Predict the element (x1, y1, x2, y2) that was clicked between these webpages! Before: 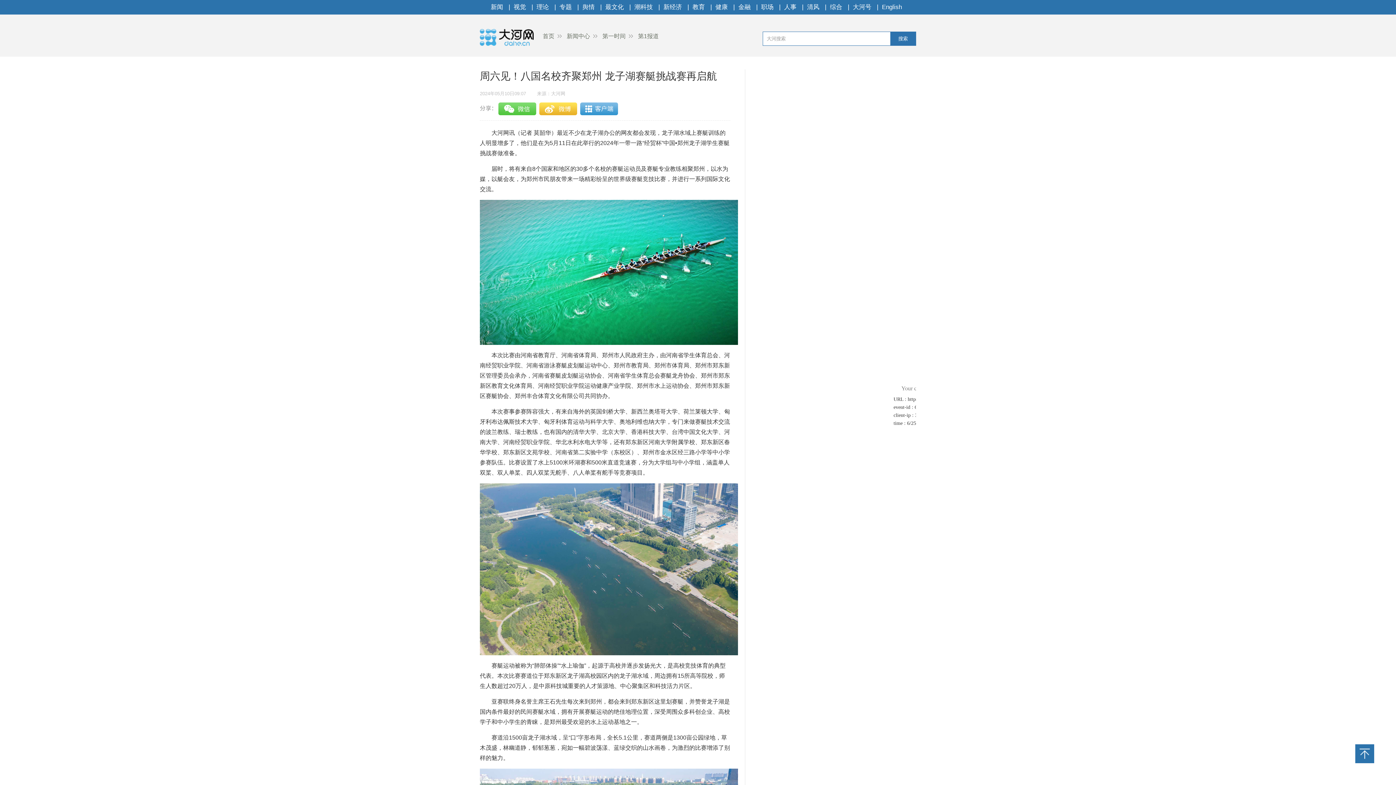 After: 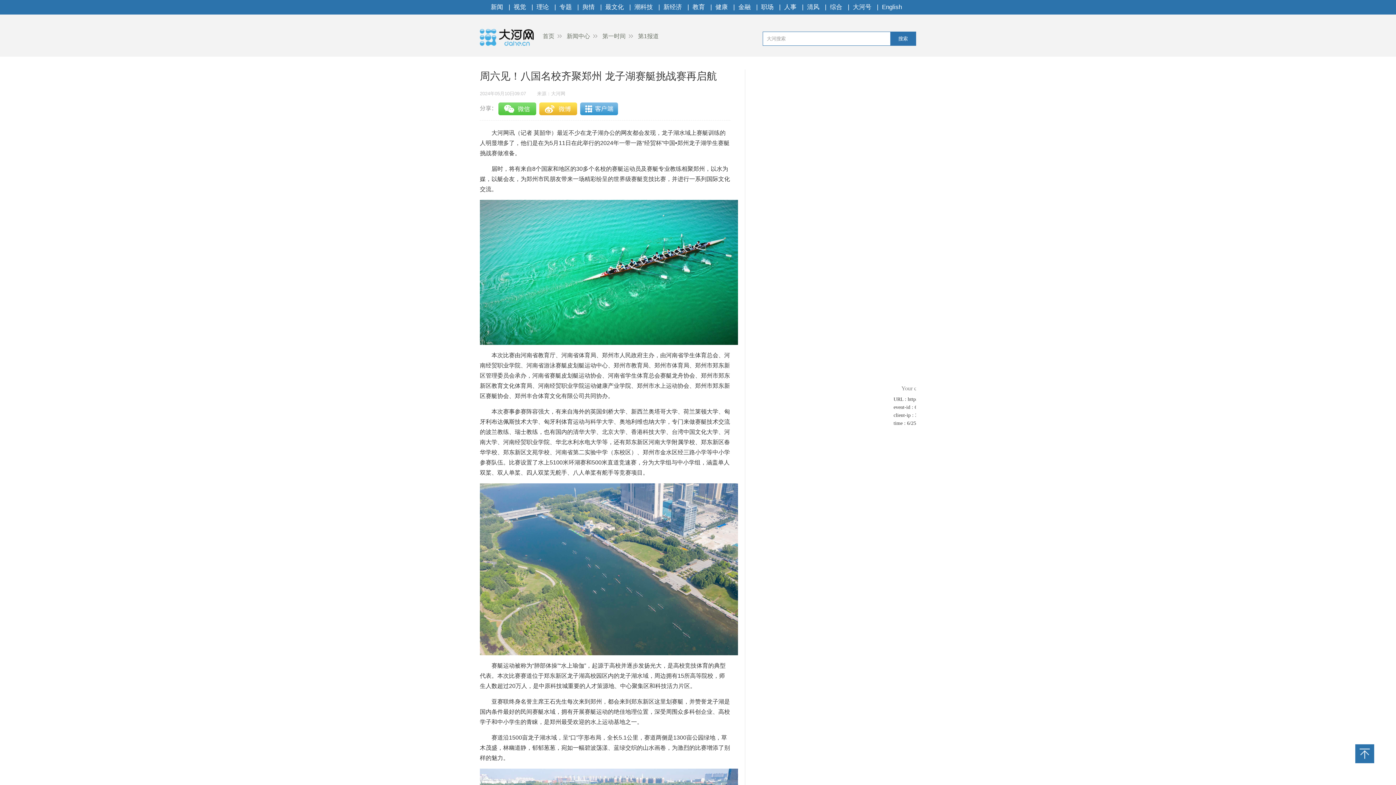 Action: bbox: (538, 97, 574, 114)